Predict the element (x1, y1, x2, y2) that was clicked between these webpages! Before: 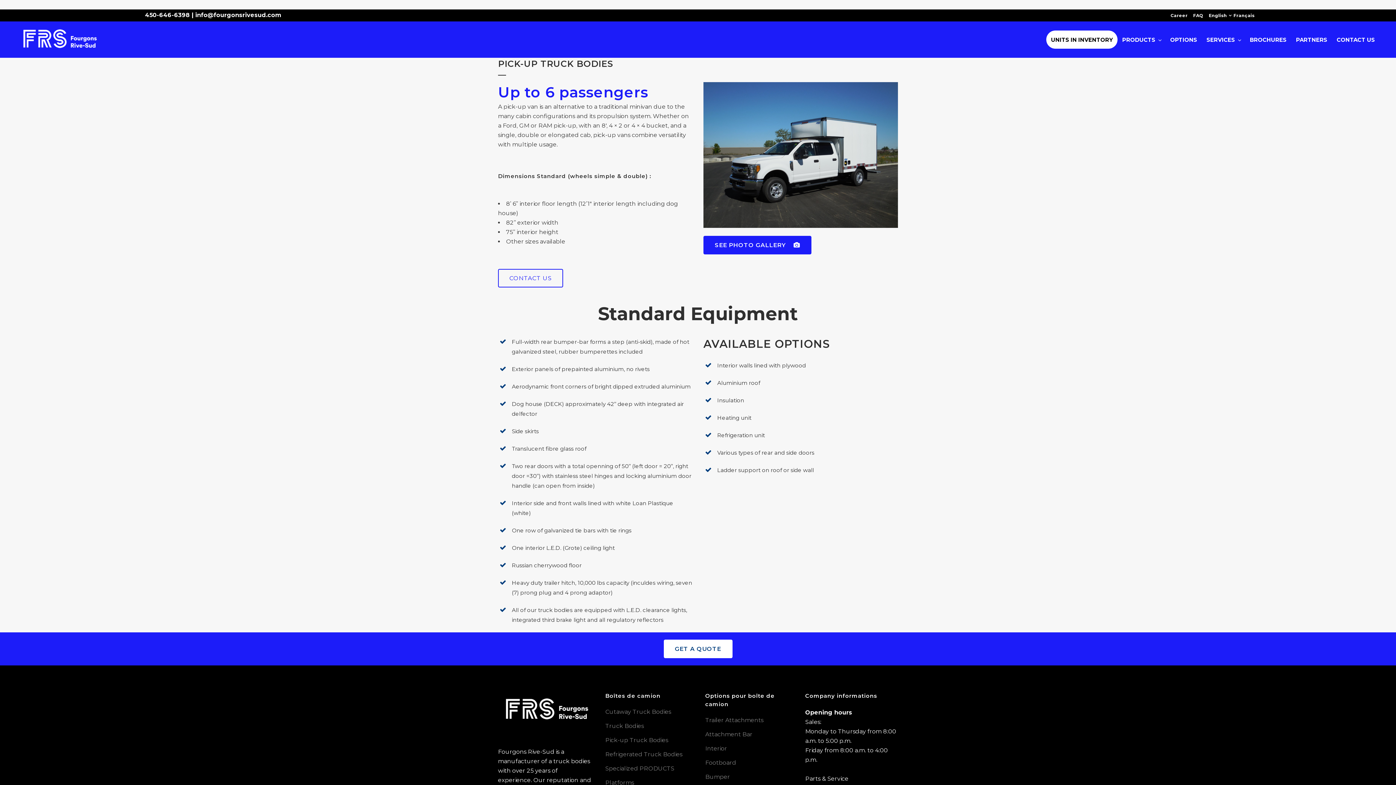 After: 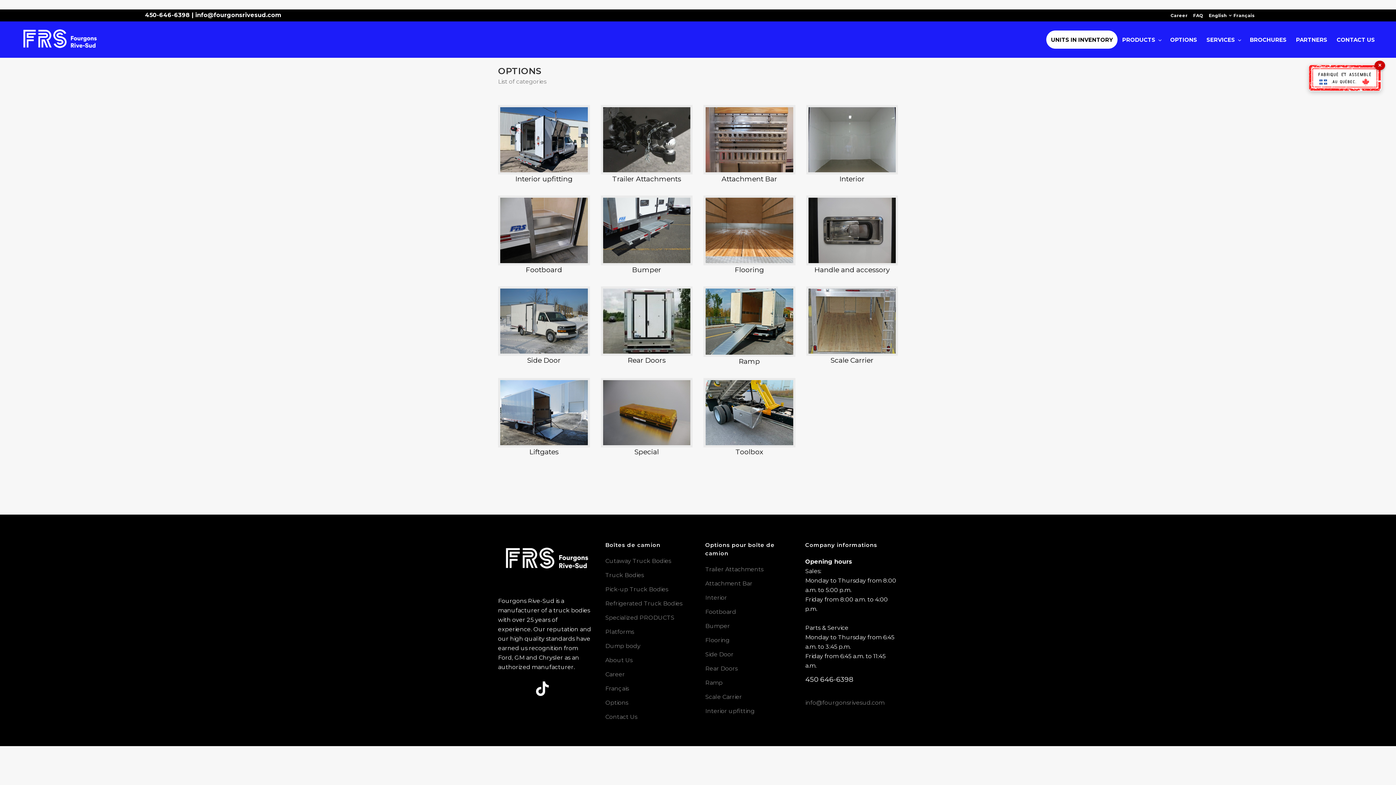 Action: label: OPTIONS bbox: (1165, 30, 1202, 48)